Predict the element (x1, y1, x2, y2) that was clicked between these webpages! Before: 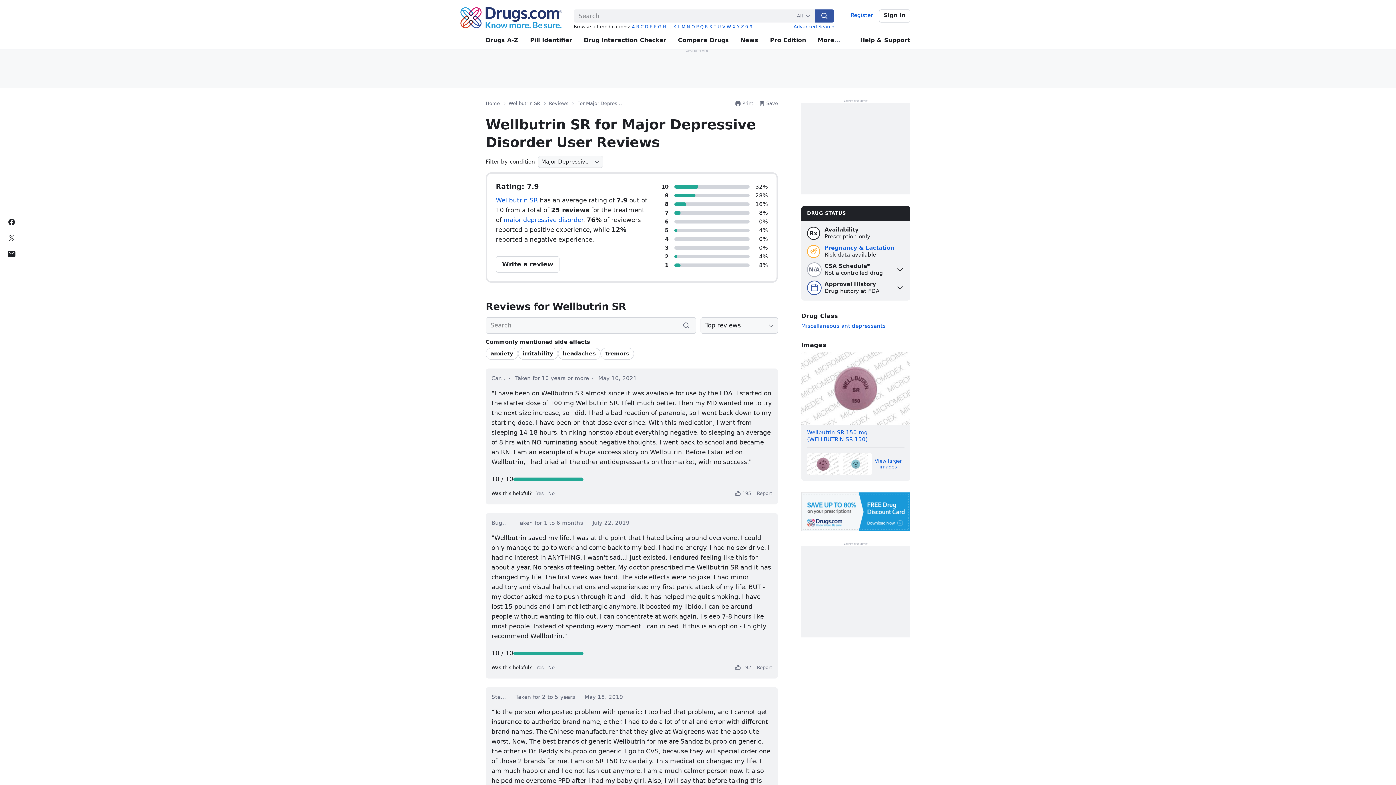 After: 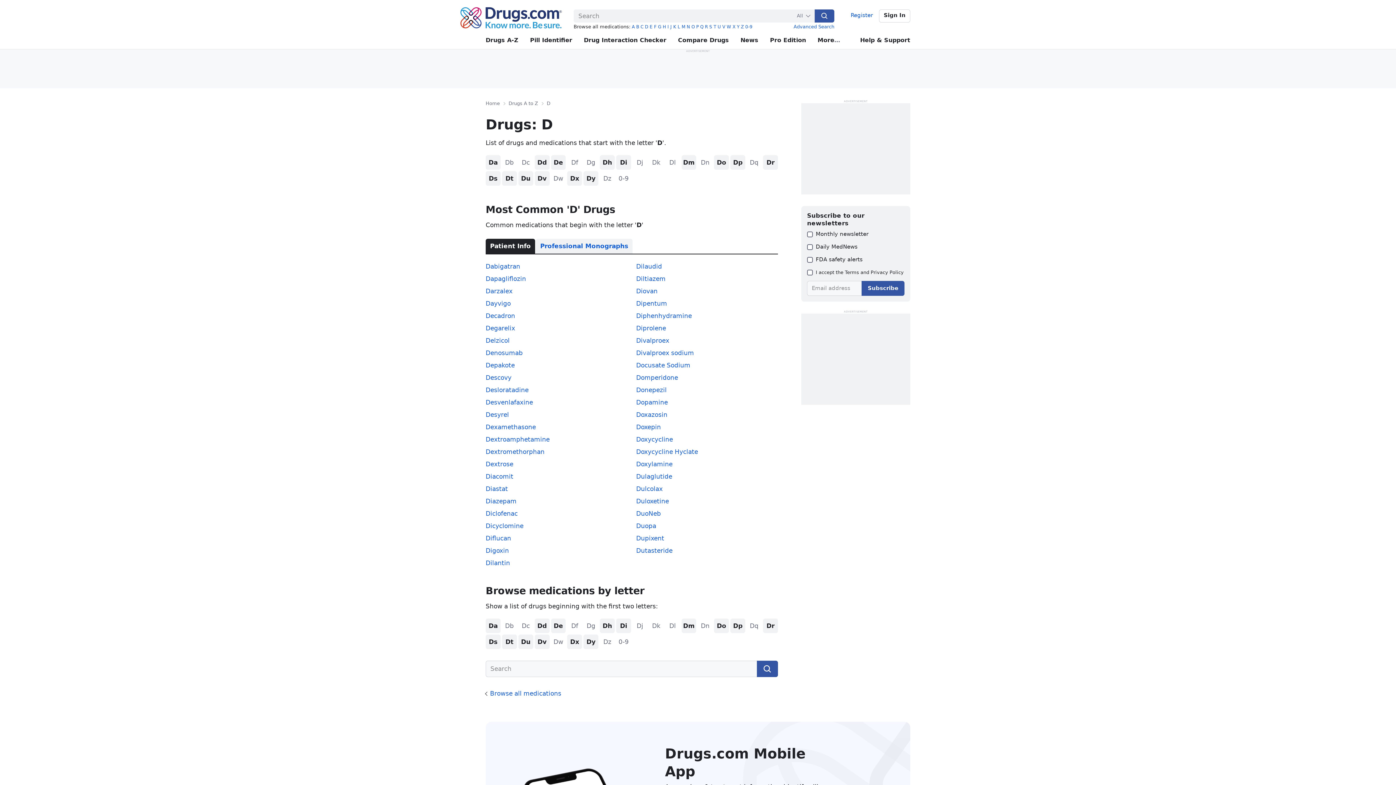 Action: bbox: (645, 24, 648, 29) label: D